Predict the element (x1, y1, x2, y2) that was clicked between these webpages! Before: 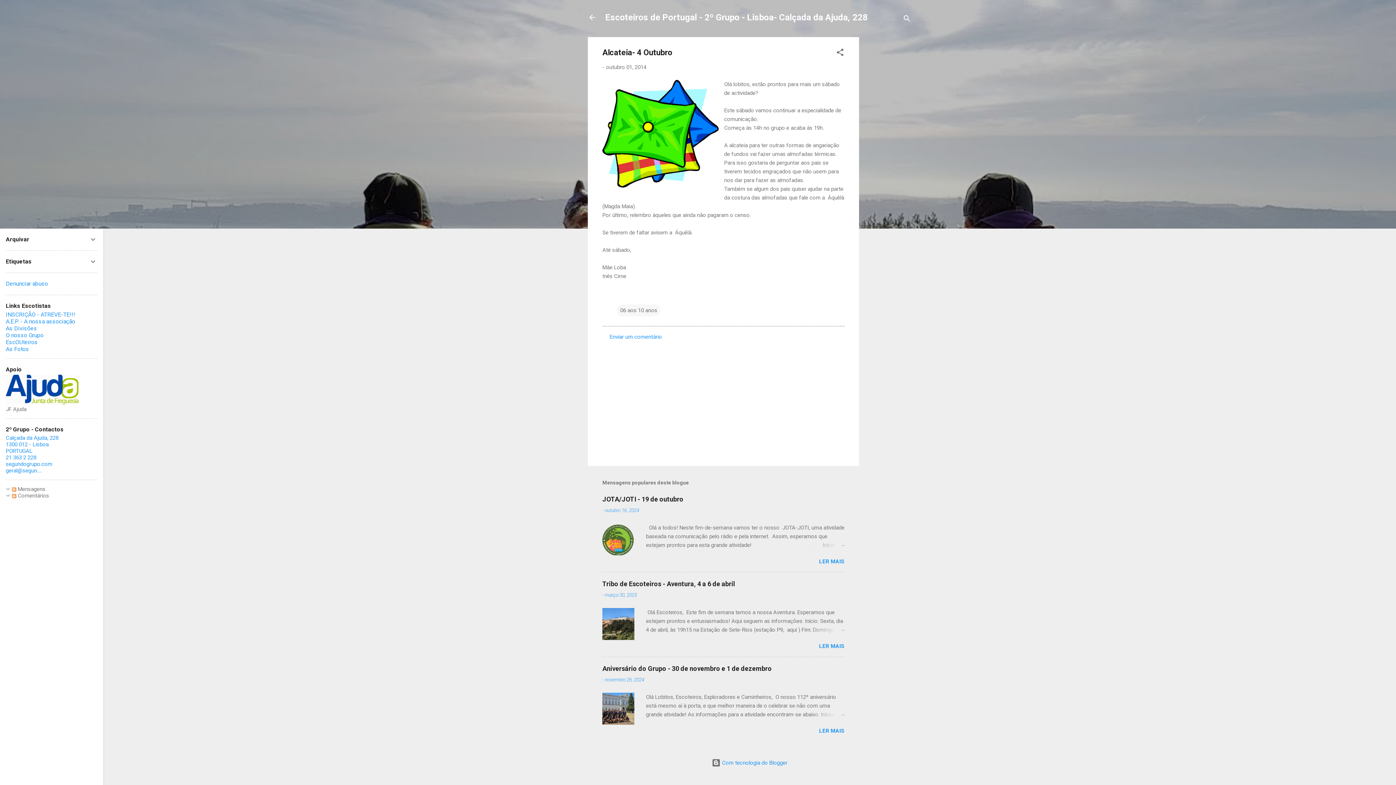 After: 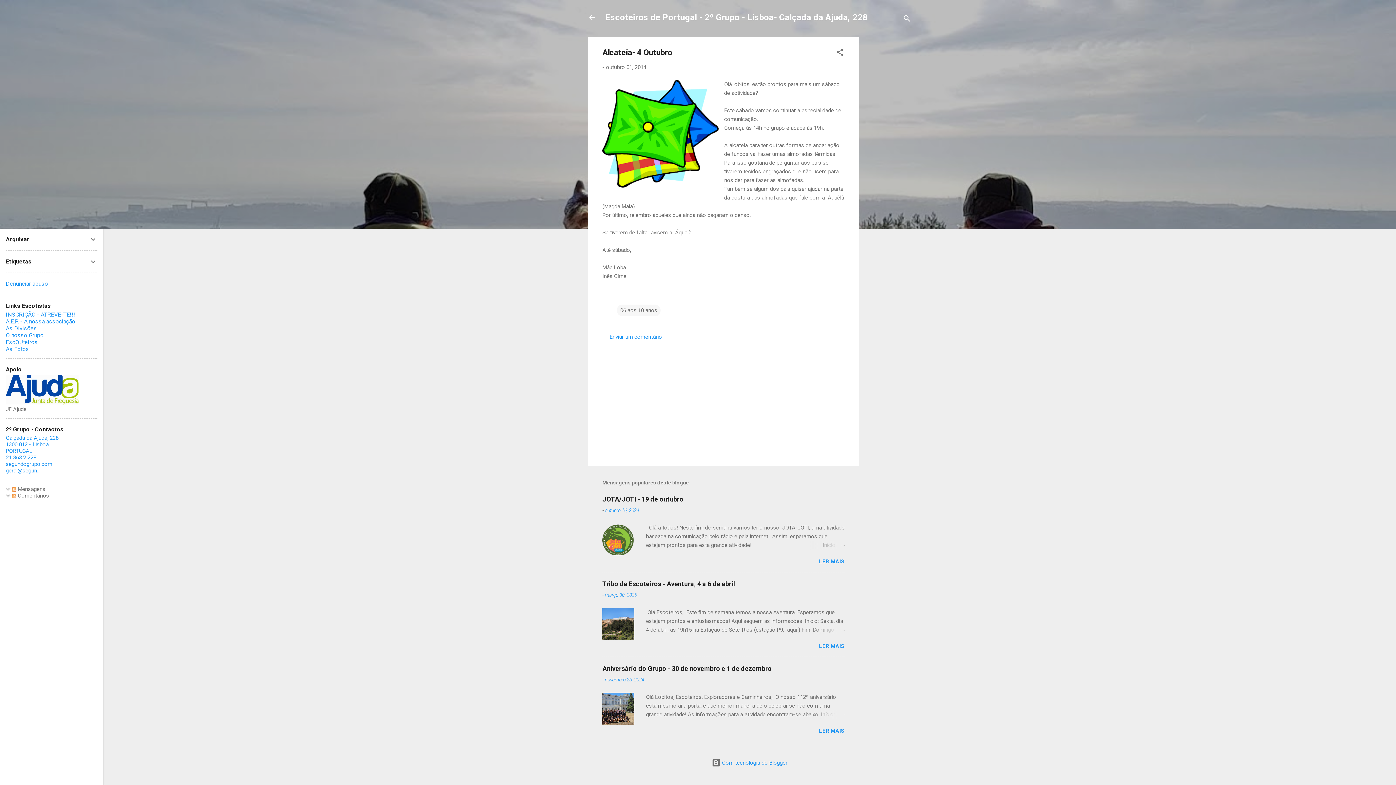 Action: label: Enviar um comentário bbox: (609, 333, 662, 340)